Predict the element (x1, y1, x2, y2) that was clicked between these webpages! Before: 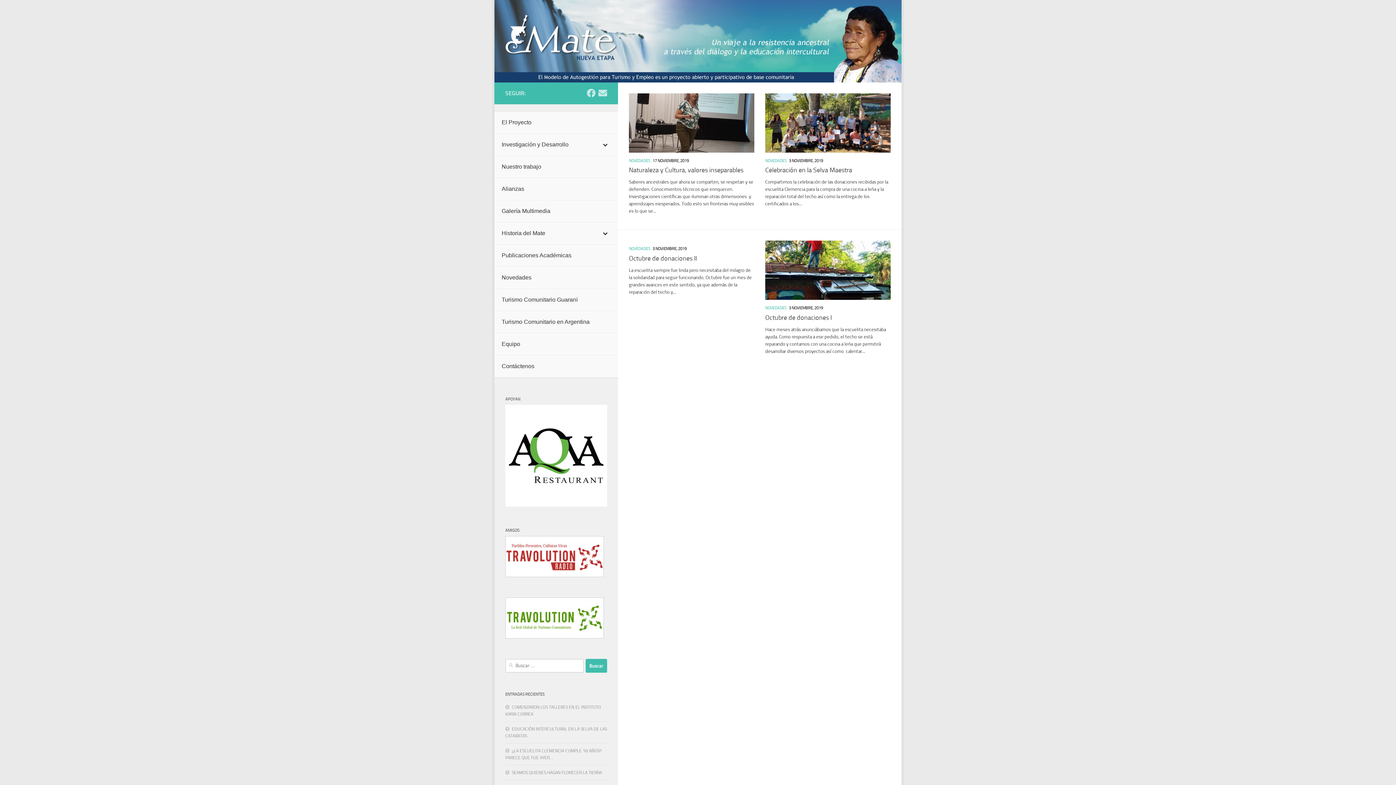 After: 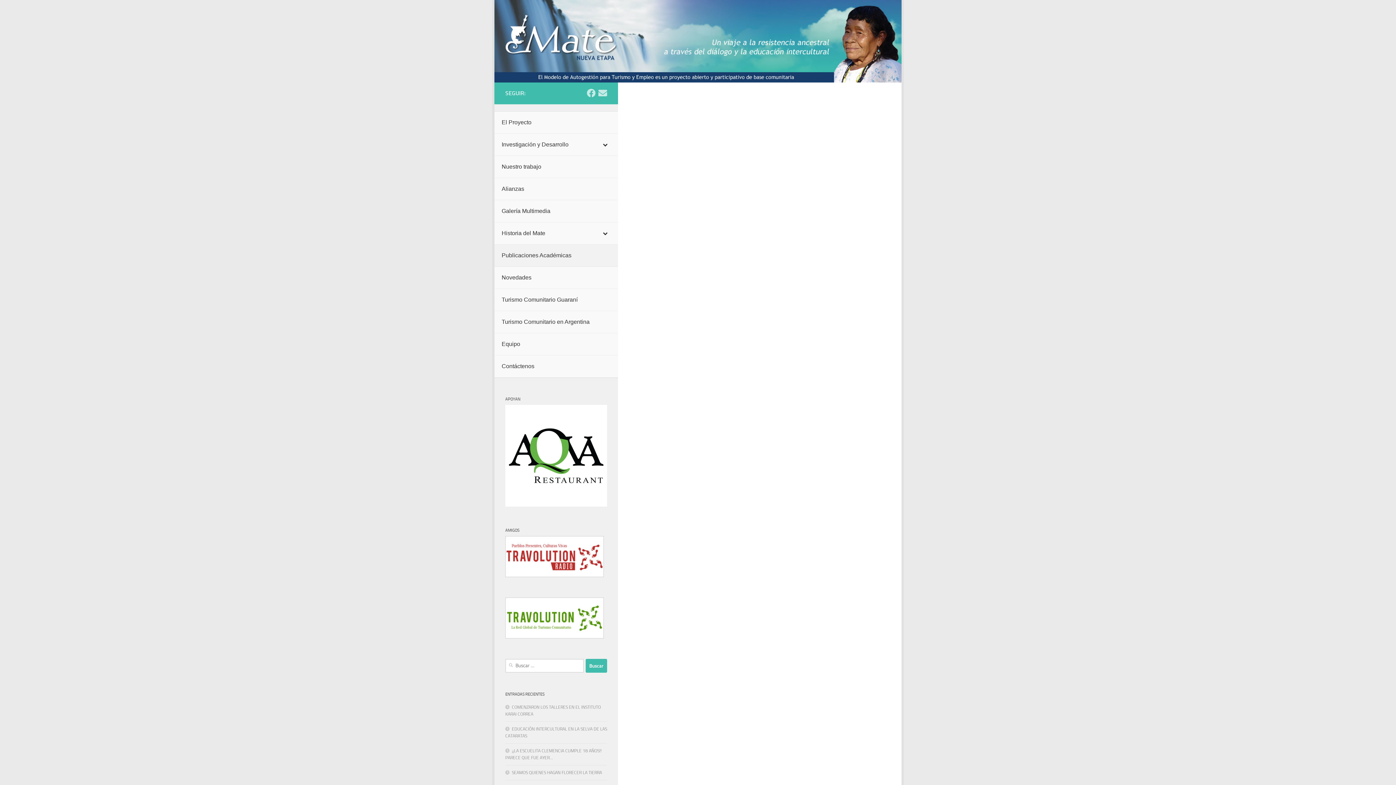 Action: label: Publicaciones Académicas bbox: (494, 244, 618, 266)